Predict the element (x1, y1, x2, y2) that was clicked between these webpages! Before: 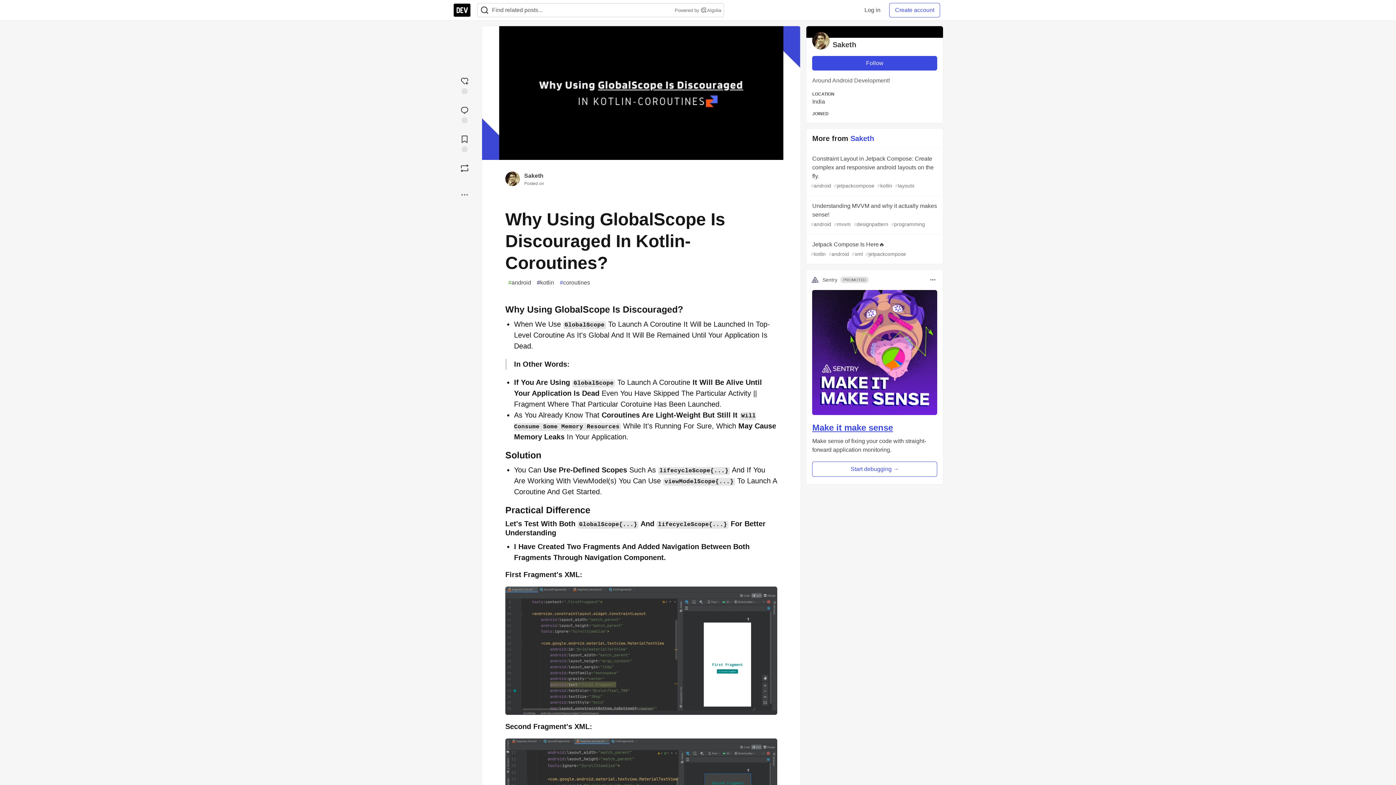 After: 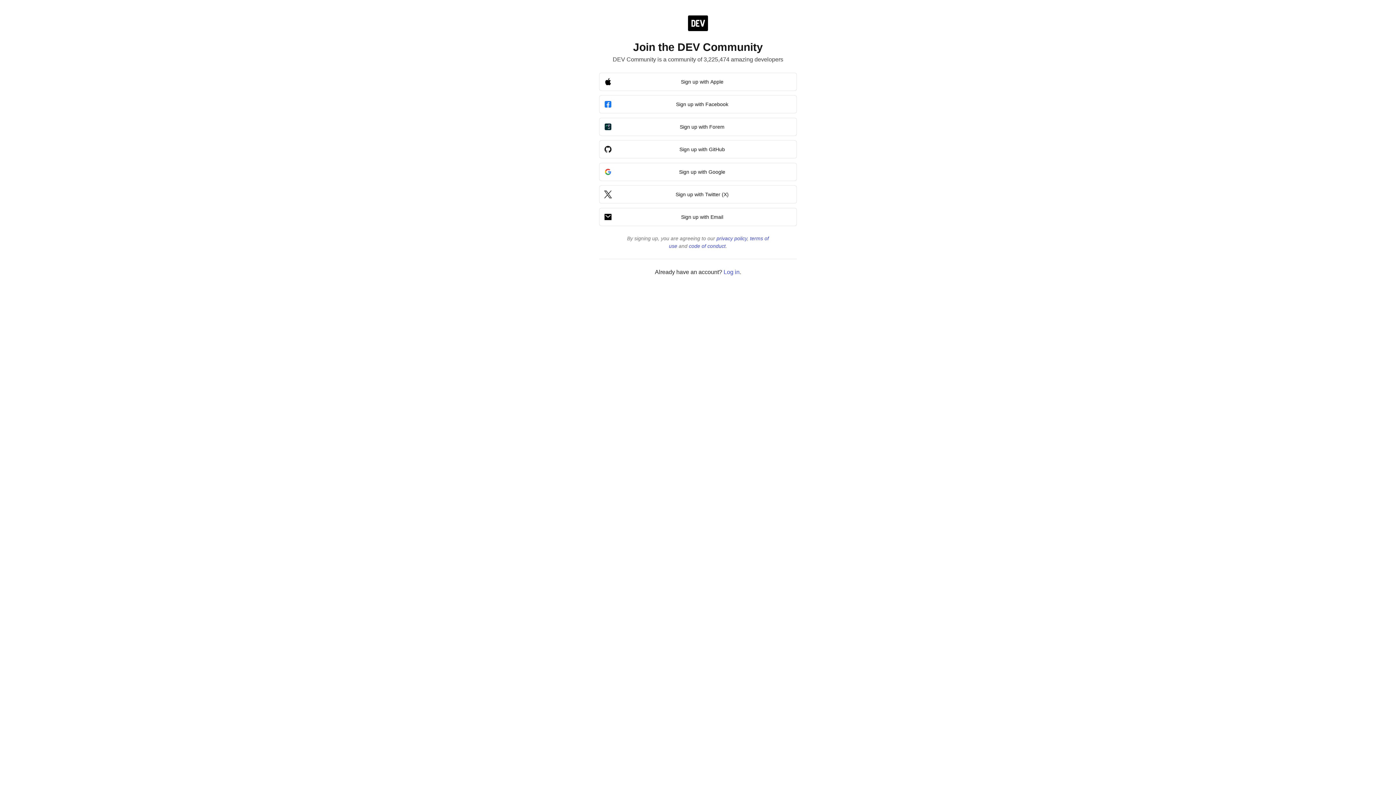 Action: bbox: (889, 2, 940, 17) label: Create account